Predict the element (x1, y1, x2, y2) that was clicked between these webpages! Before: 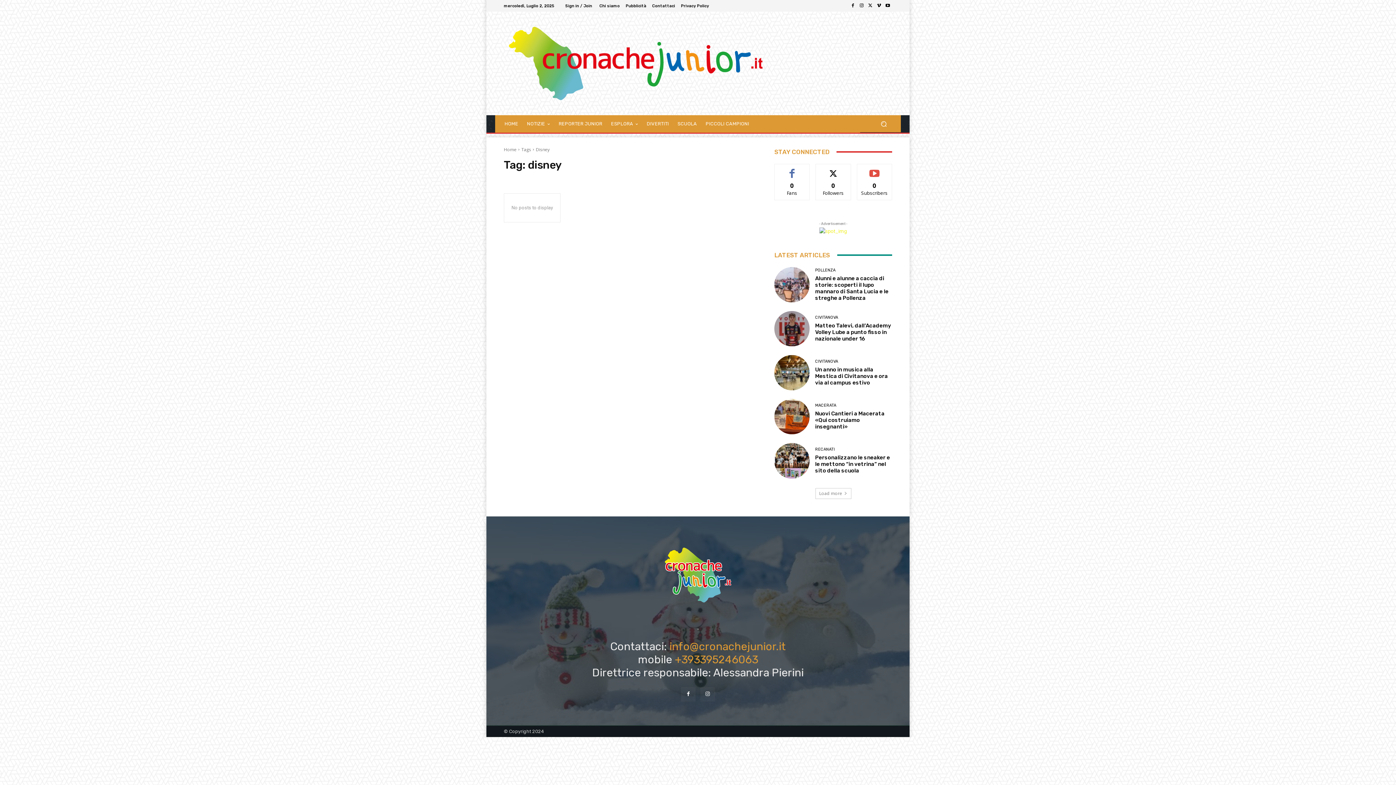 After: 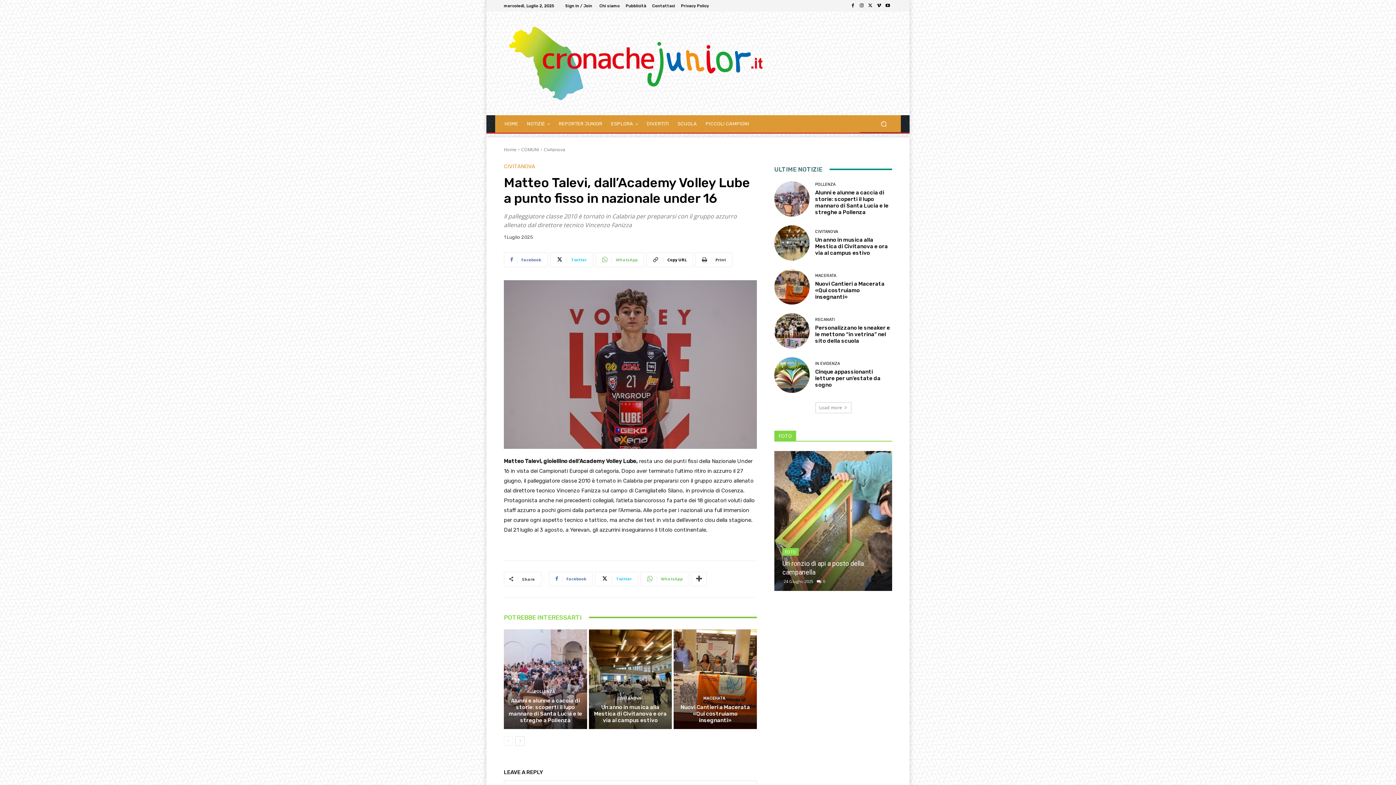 Action: bbox: (815, 322, 891, 342) label: Matteo Talevi, dall’Academy Volley Lube a punto fisso in nazionale under 16